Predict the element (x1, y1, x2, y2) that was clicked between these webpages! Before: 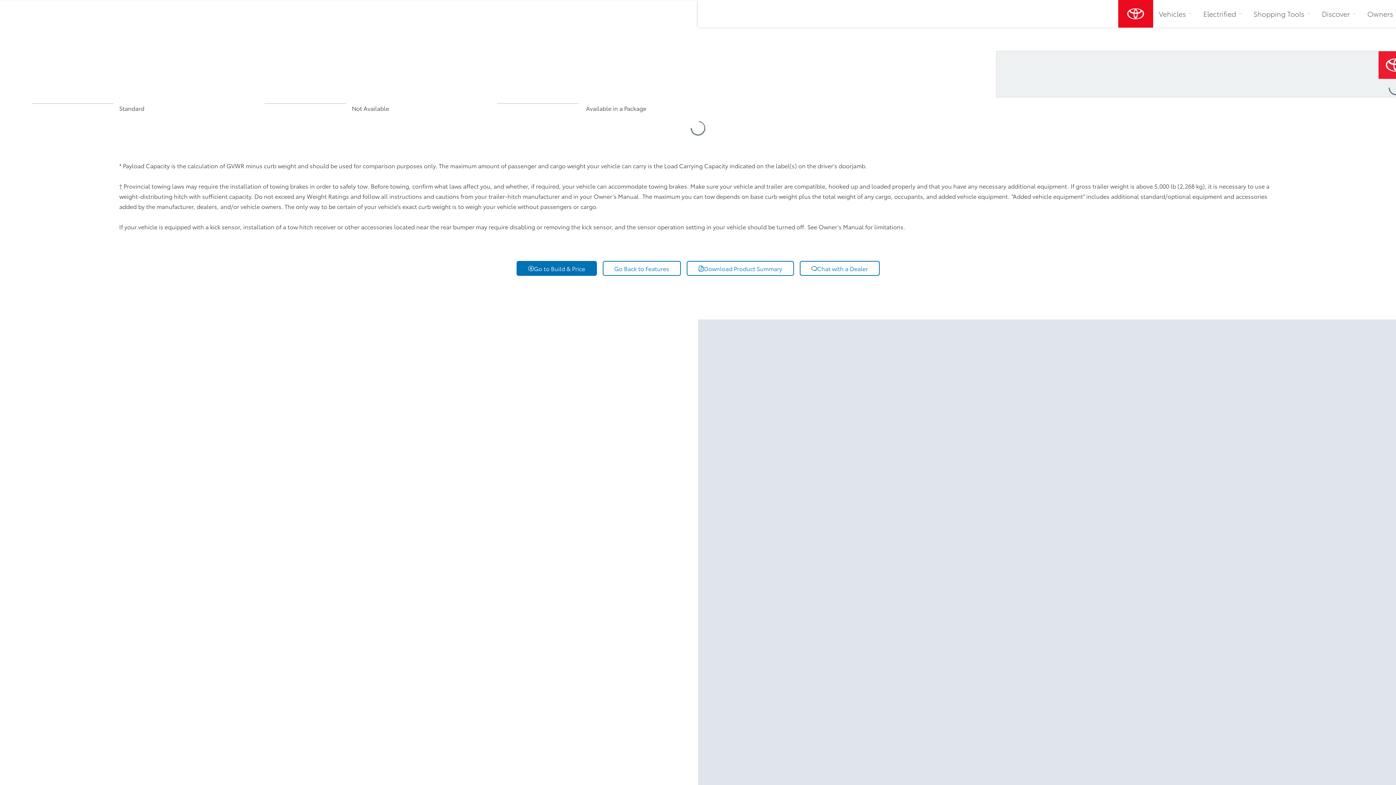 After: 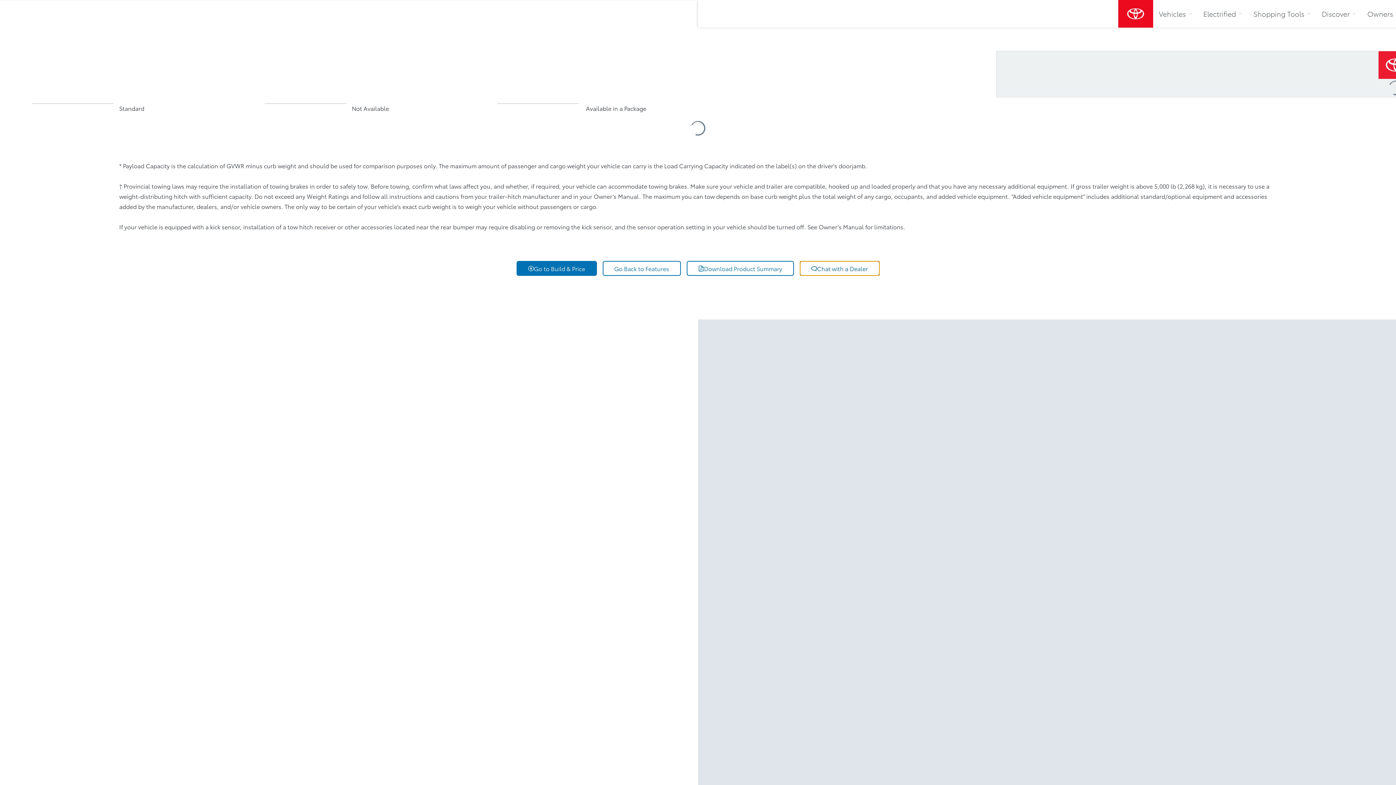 Action: bbox: (799, 261, 879, 276) label: Chat with a Dealer